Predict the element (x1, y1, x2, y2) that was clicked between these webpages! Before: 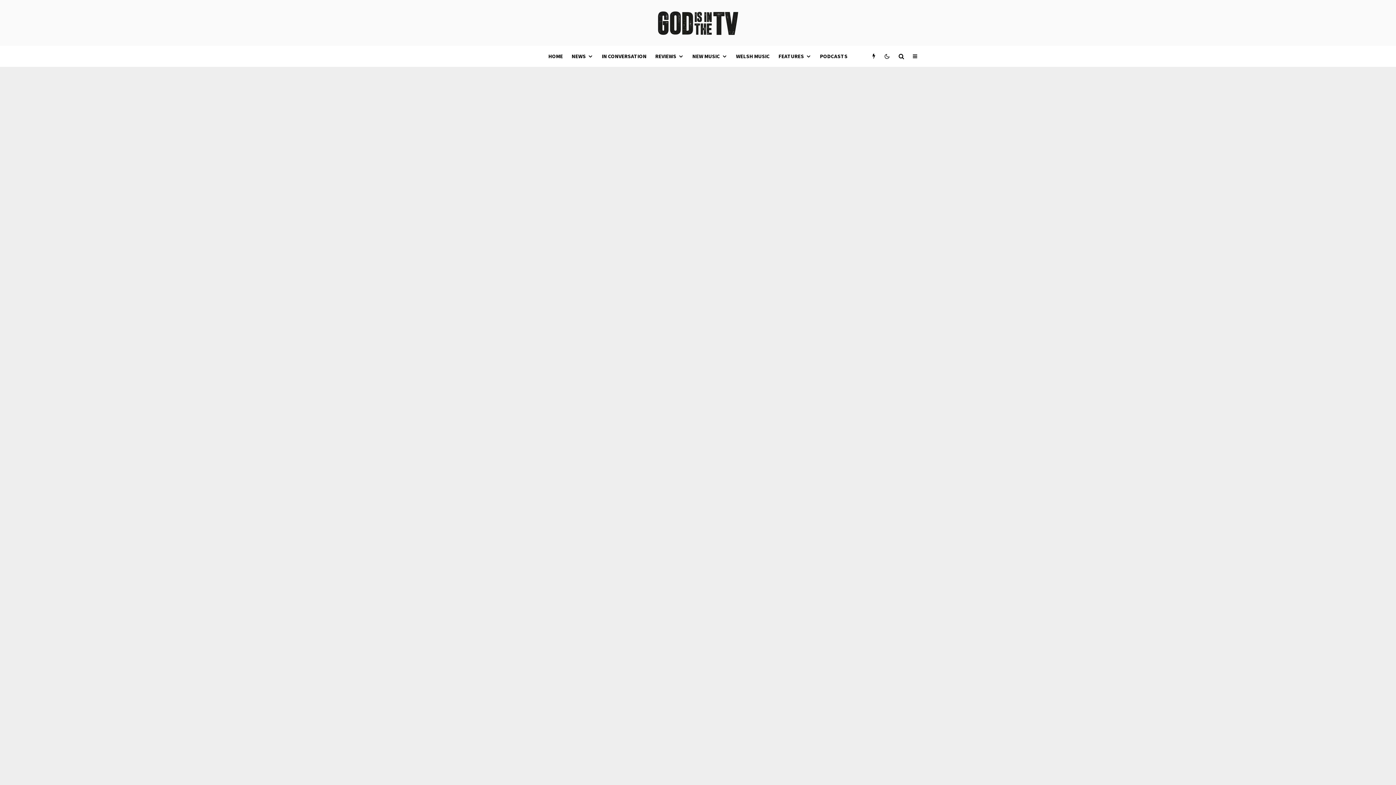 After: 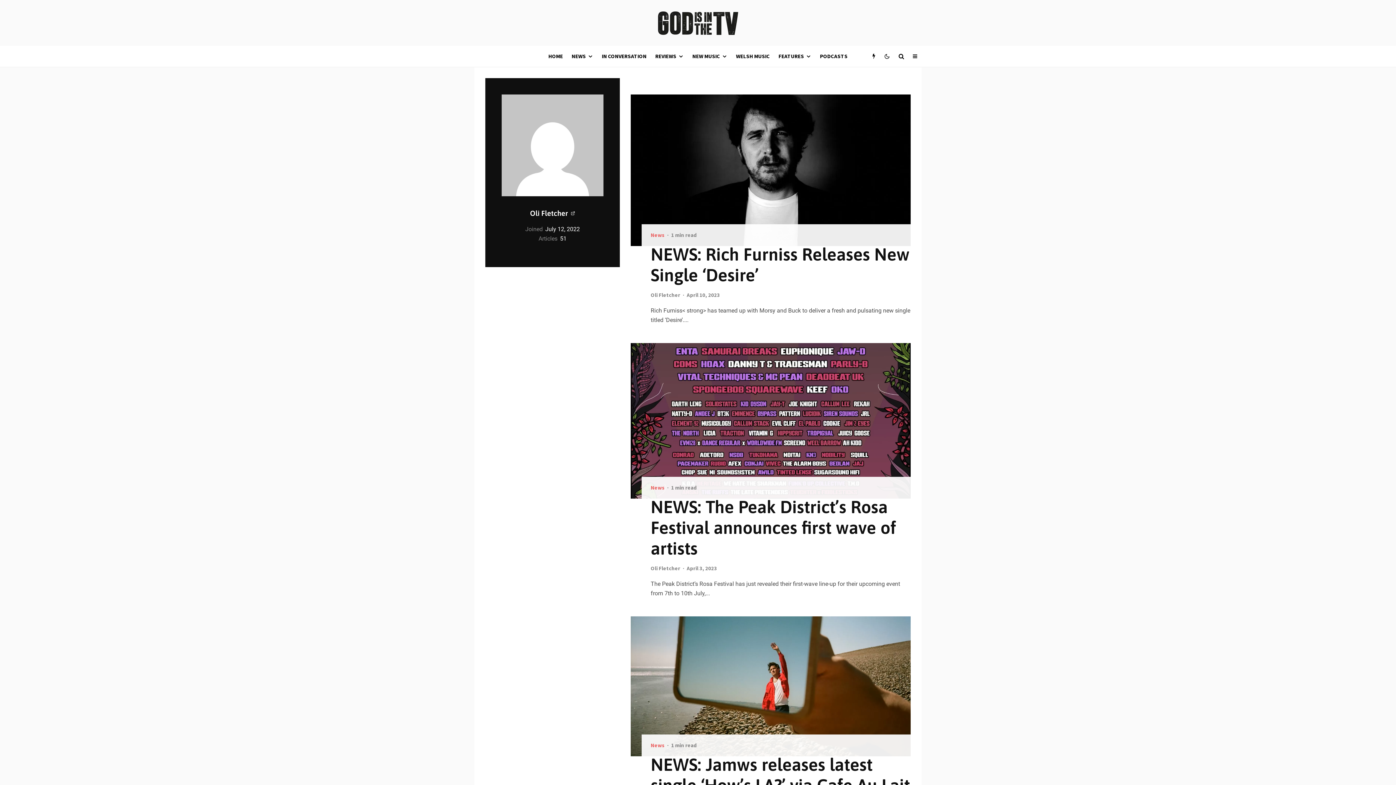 Action: bbox: (648, 656, 678, 663) label: Oli Fletcher